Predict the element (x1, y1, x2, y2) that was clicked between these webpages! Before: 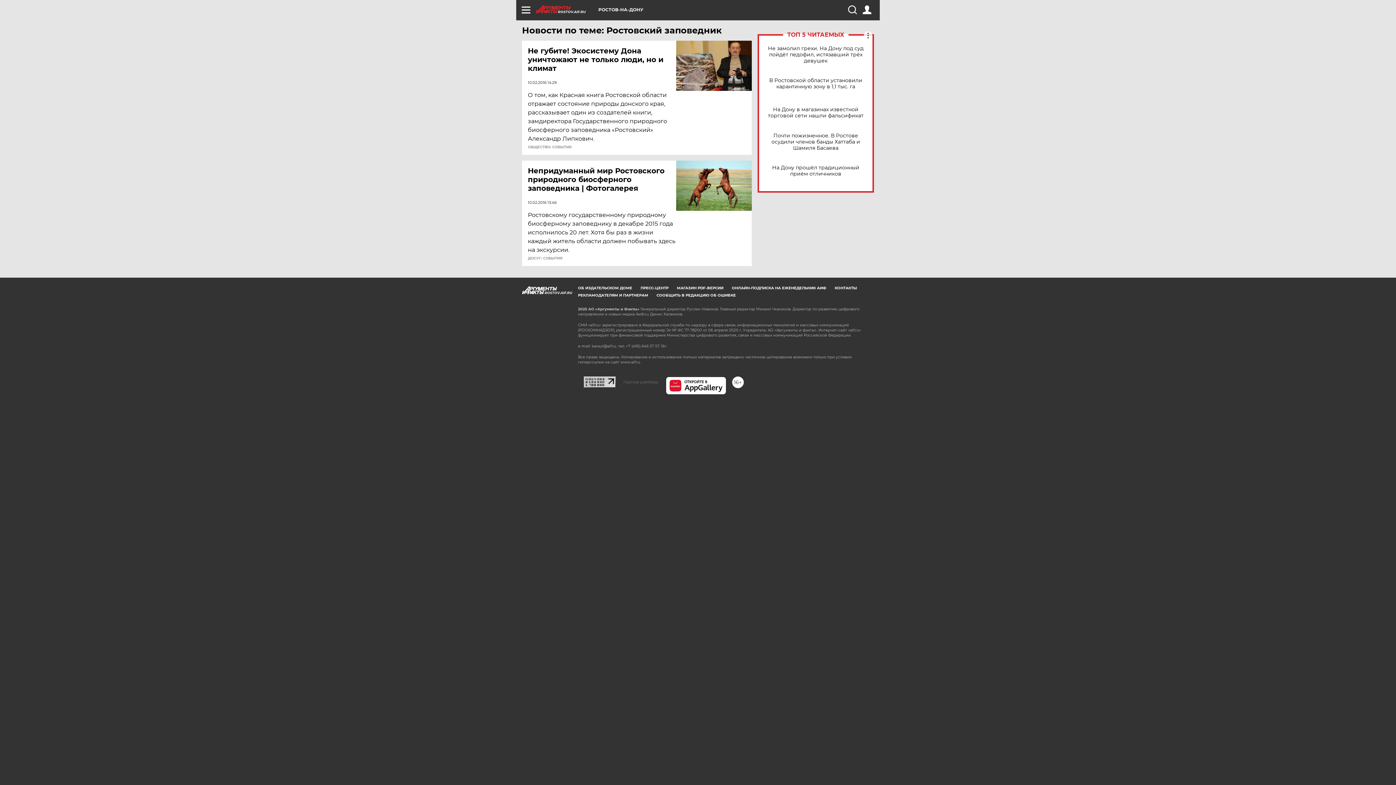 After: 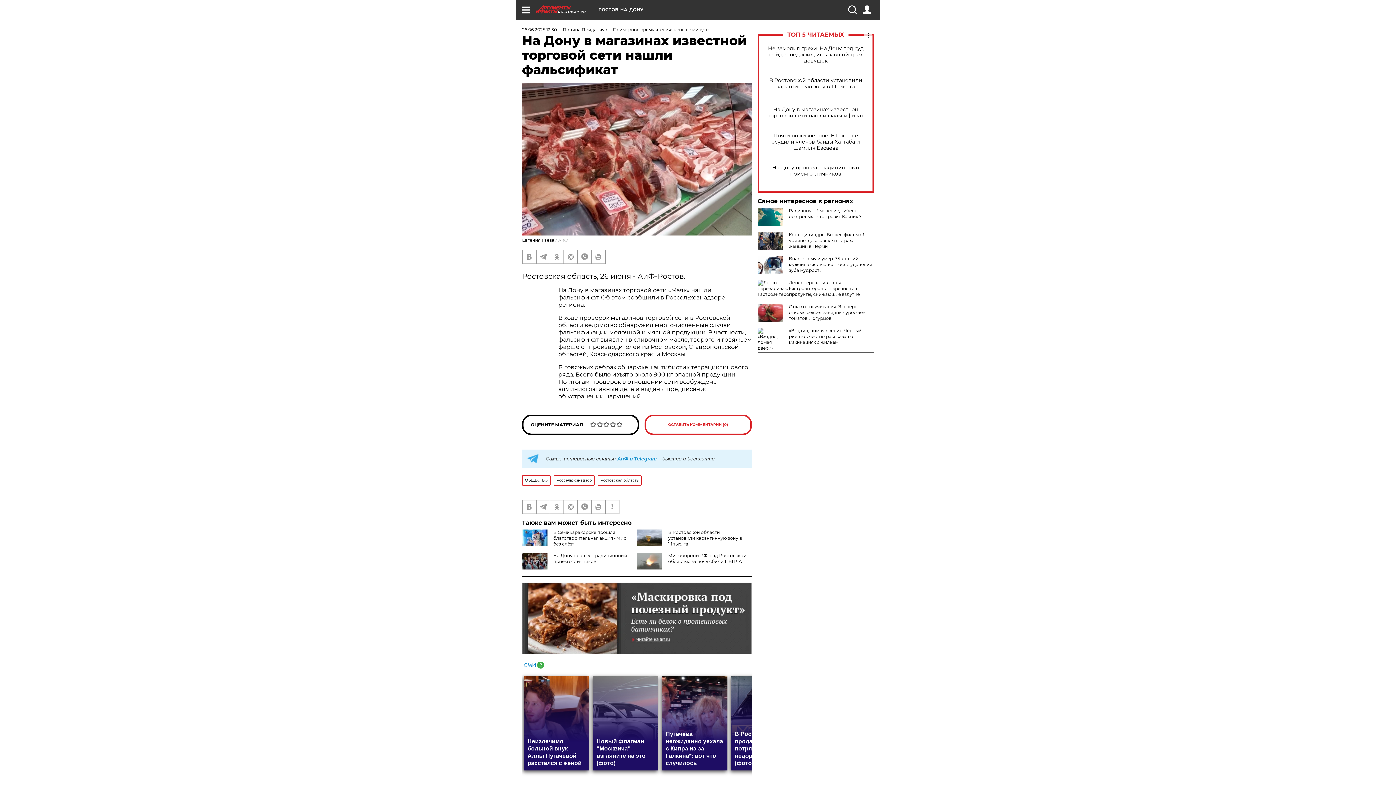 Action: bbox: (765, 106, 866, 118) label: На Дону в магазинах известной торговой сети нашли фальсификат